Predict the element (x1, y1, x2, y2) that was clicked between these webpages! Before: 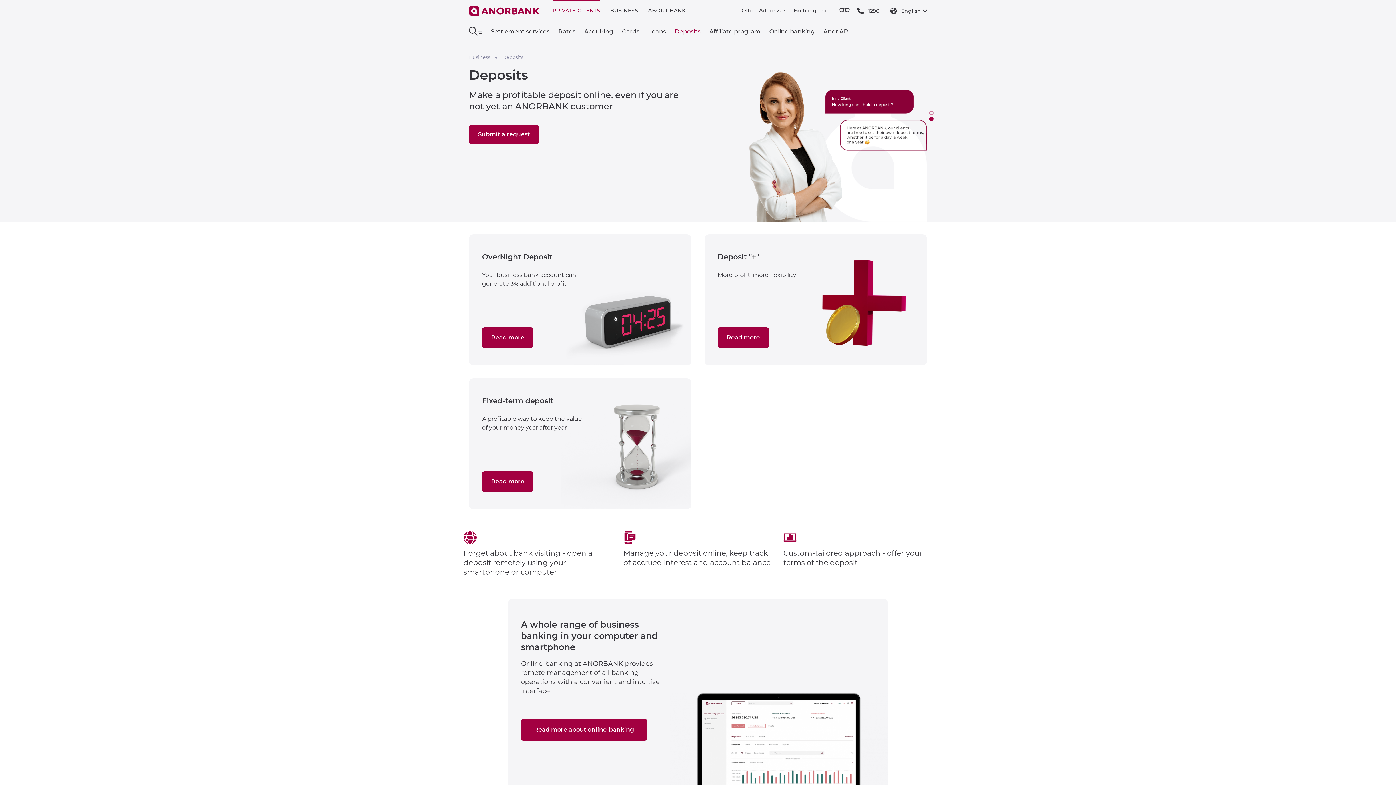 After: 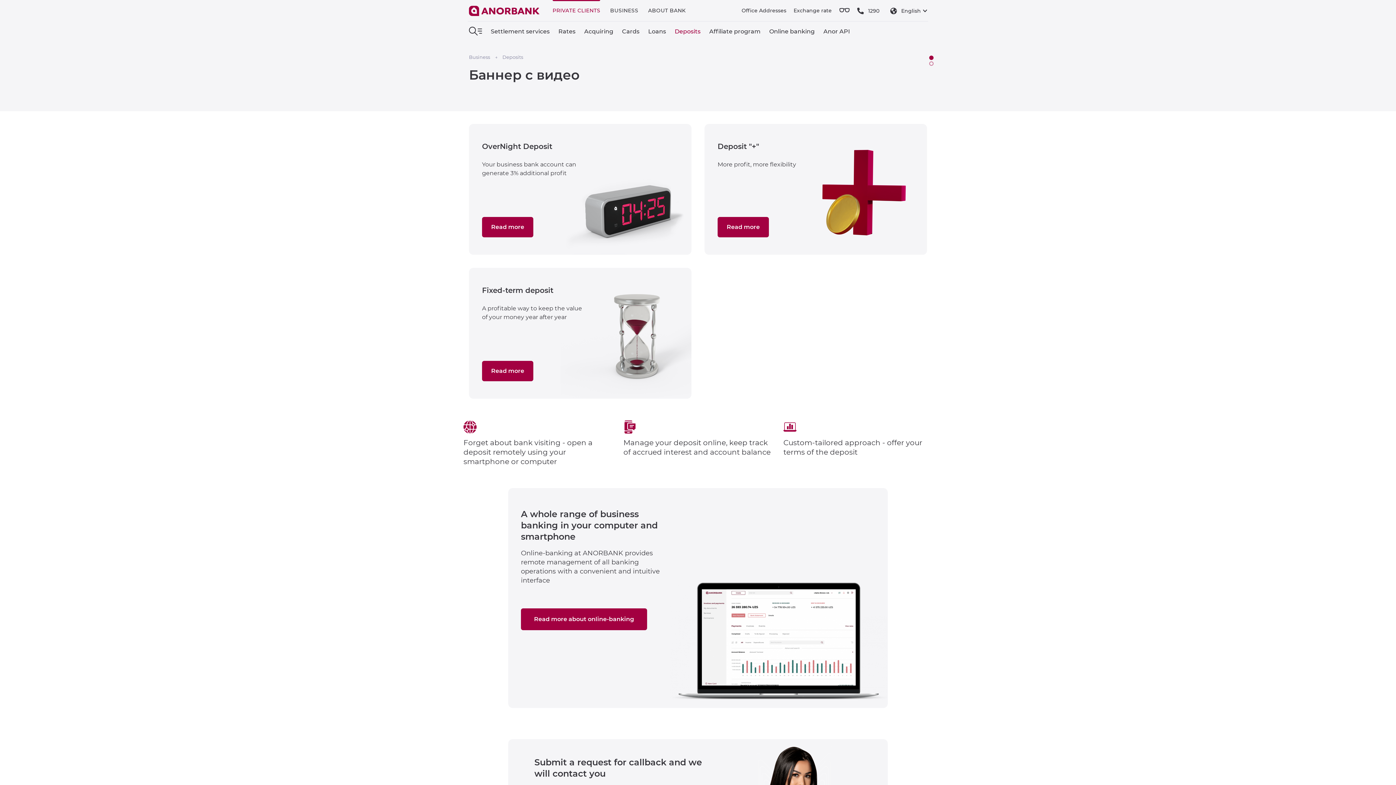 Action: bbox: (502, 54, 523, 60) label: Deposits